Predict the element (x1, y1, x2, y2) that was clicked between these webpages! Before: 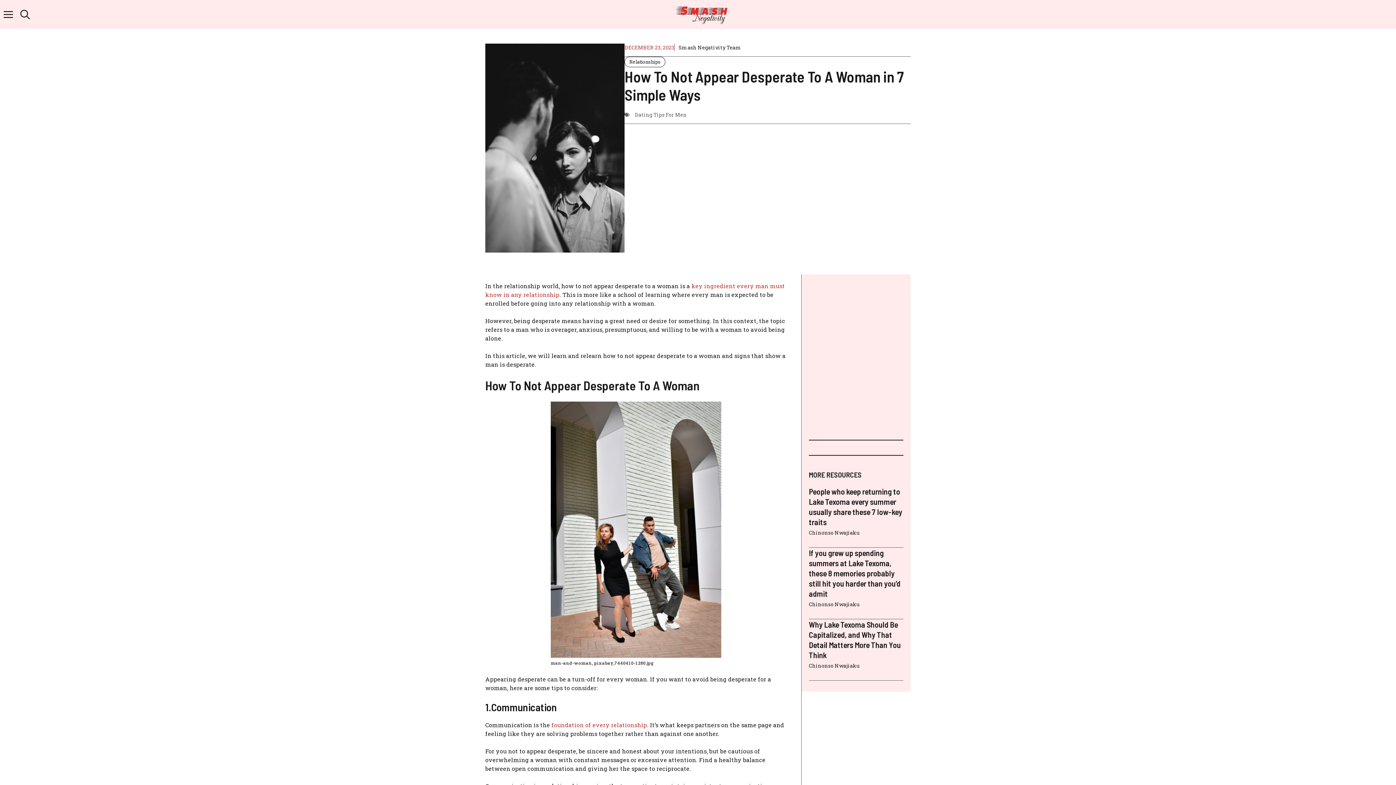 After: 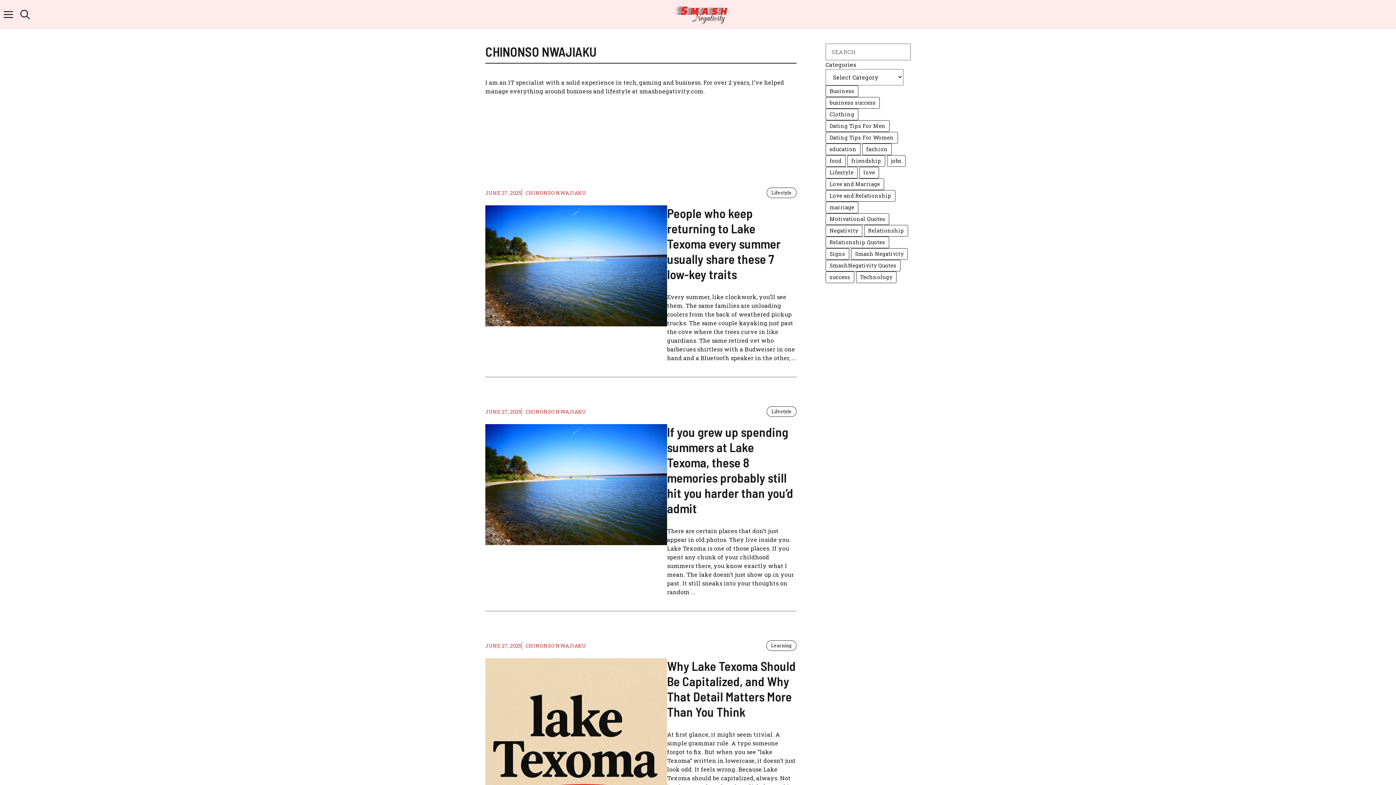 Action: label: Chinonso Nwajiaku bbox: (809, 662, 859, 669)